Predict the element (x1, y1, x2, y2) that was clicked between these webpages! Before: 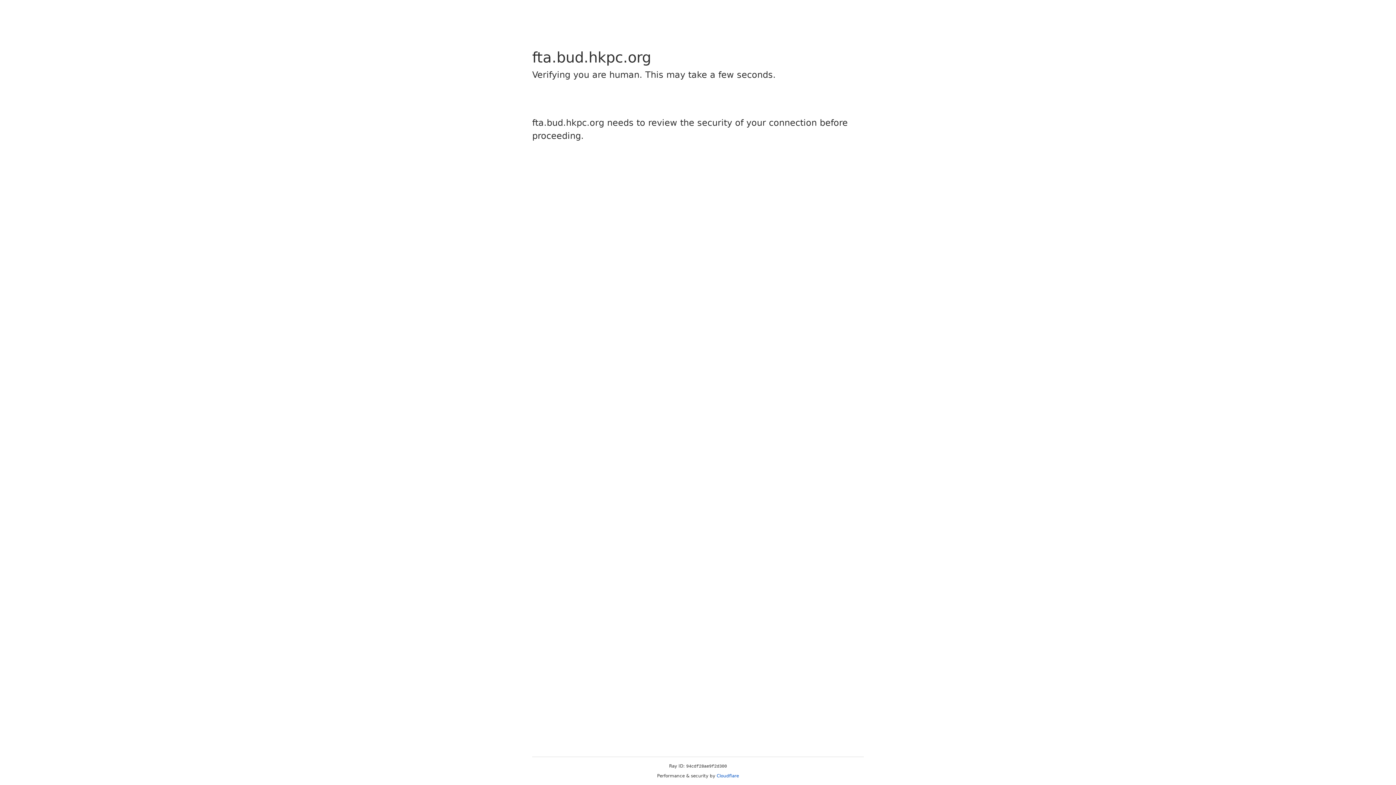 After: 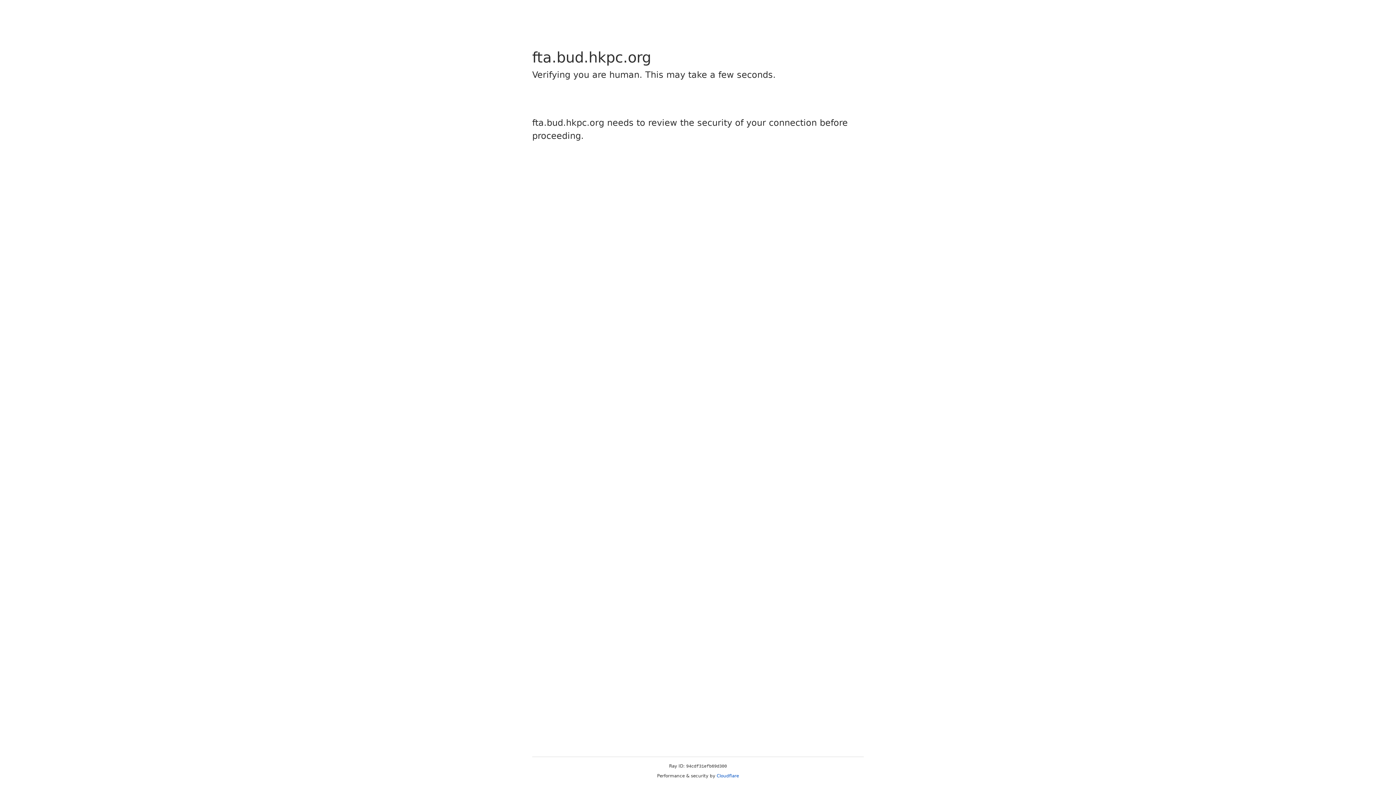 Action: label: Cloudflare bbox: (716, 773, 739, 778)